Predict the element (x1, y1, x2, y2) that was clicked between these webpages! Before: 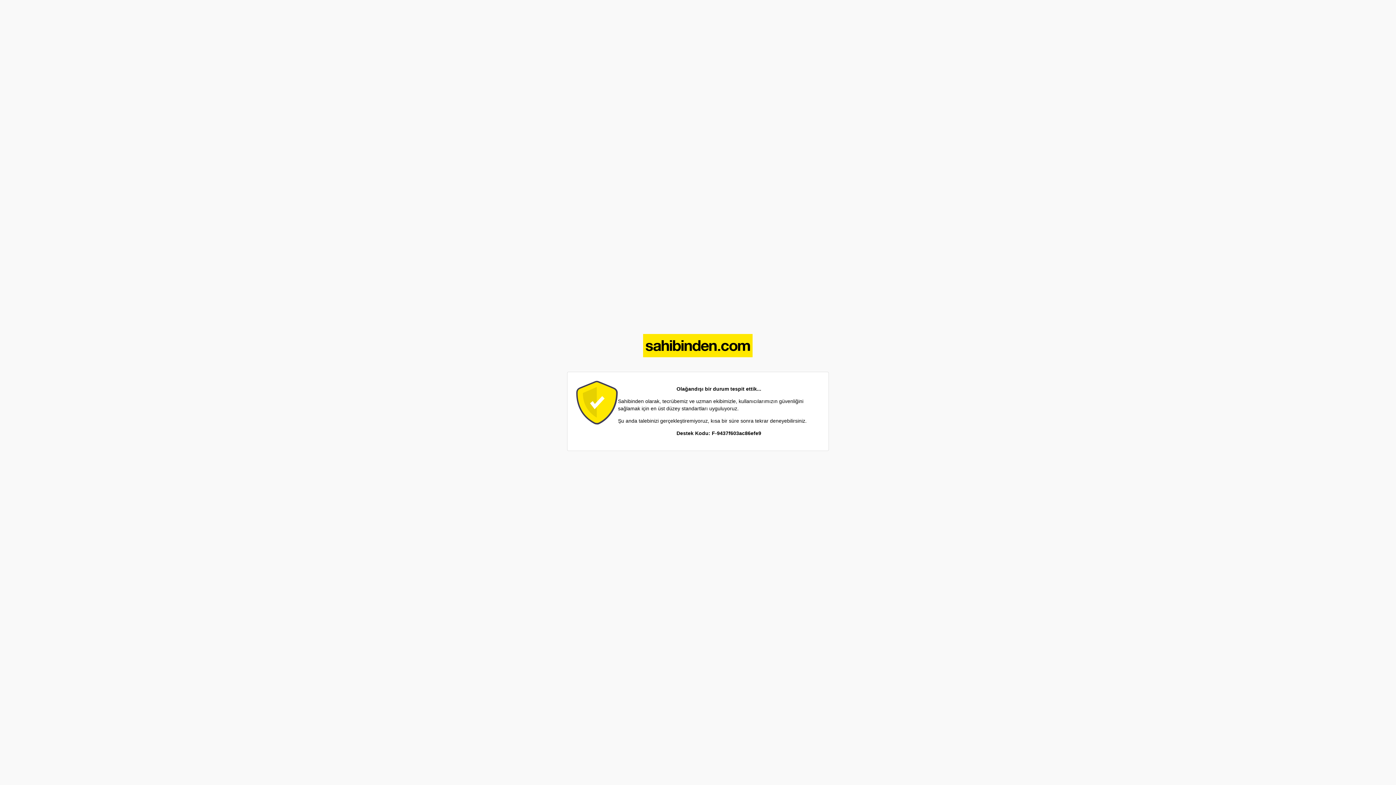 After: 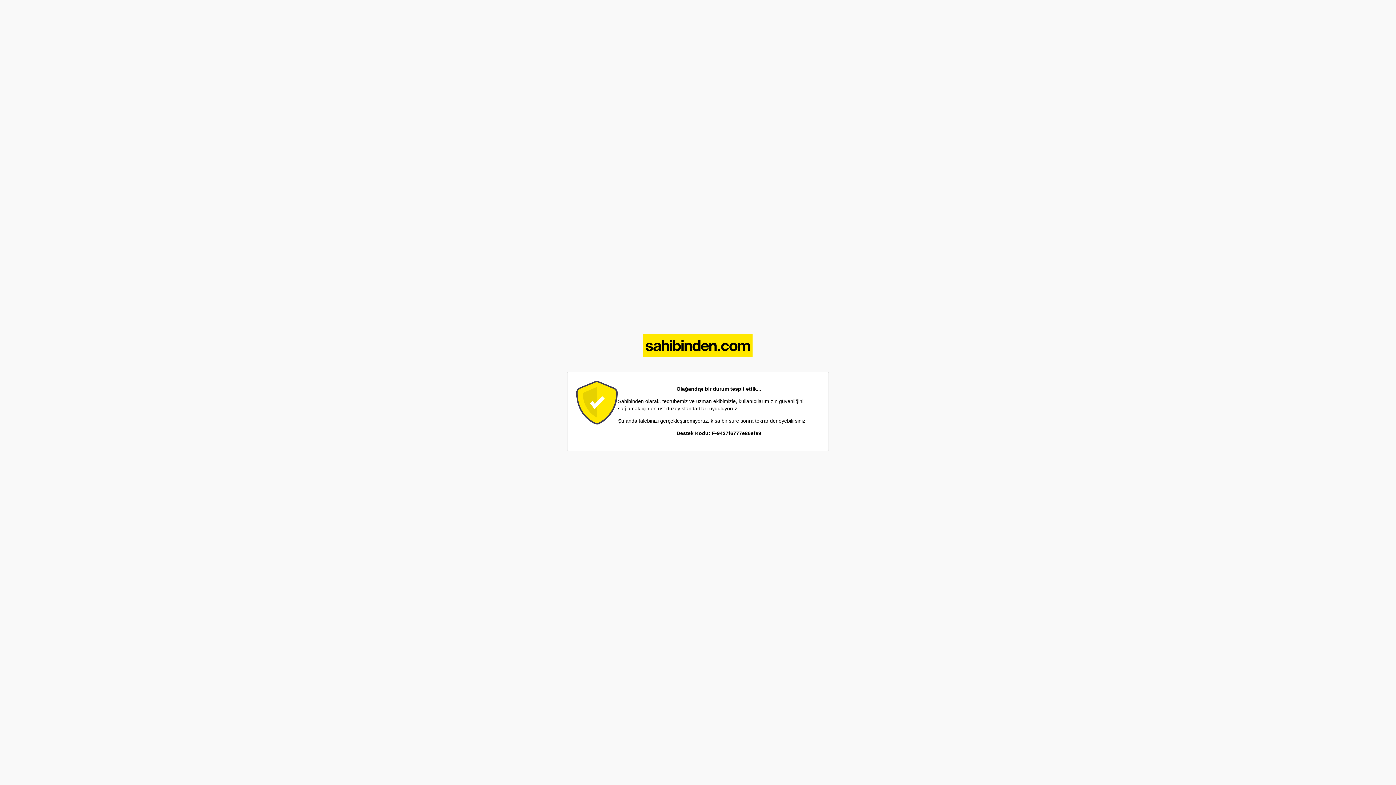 Action: bbox: (643, 352, 753, 358)